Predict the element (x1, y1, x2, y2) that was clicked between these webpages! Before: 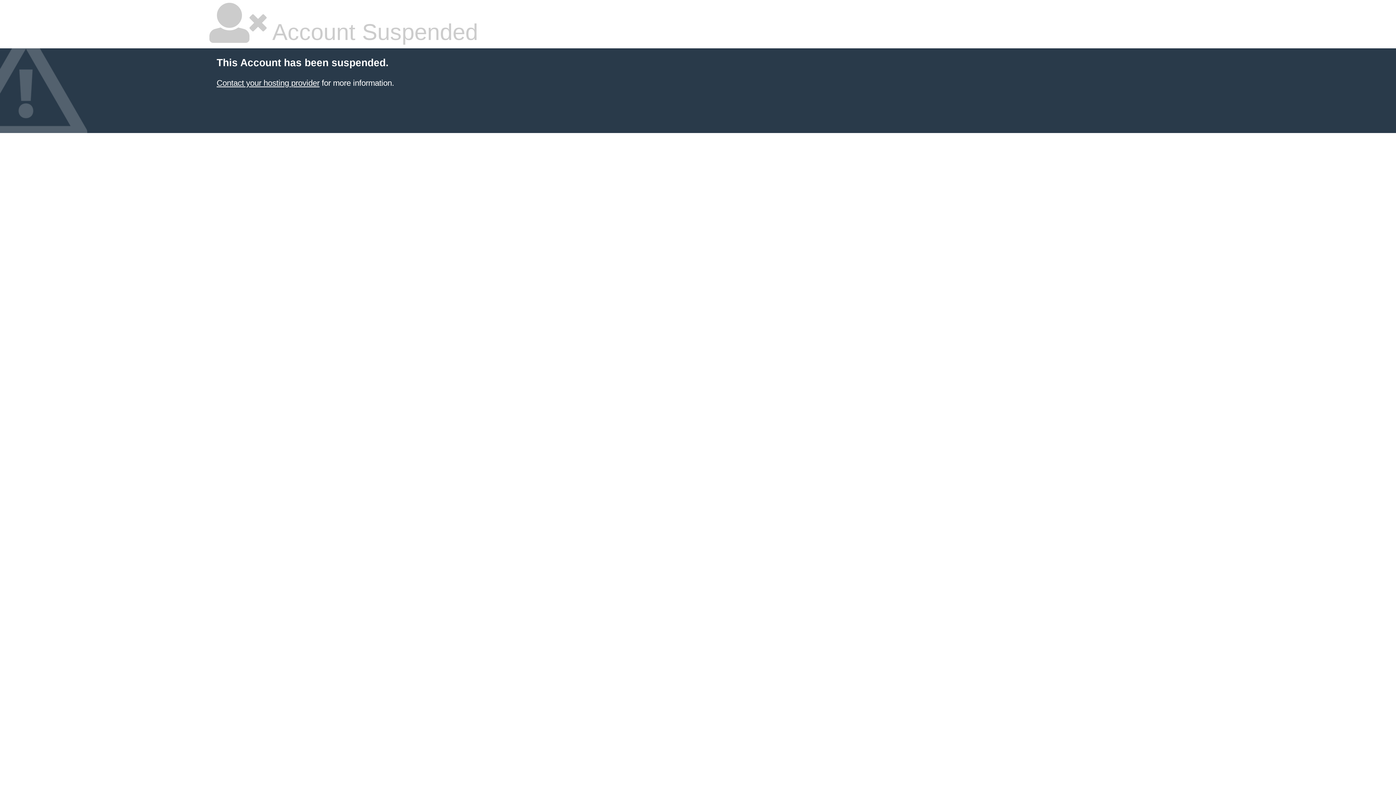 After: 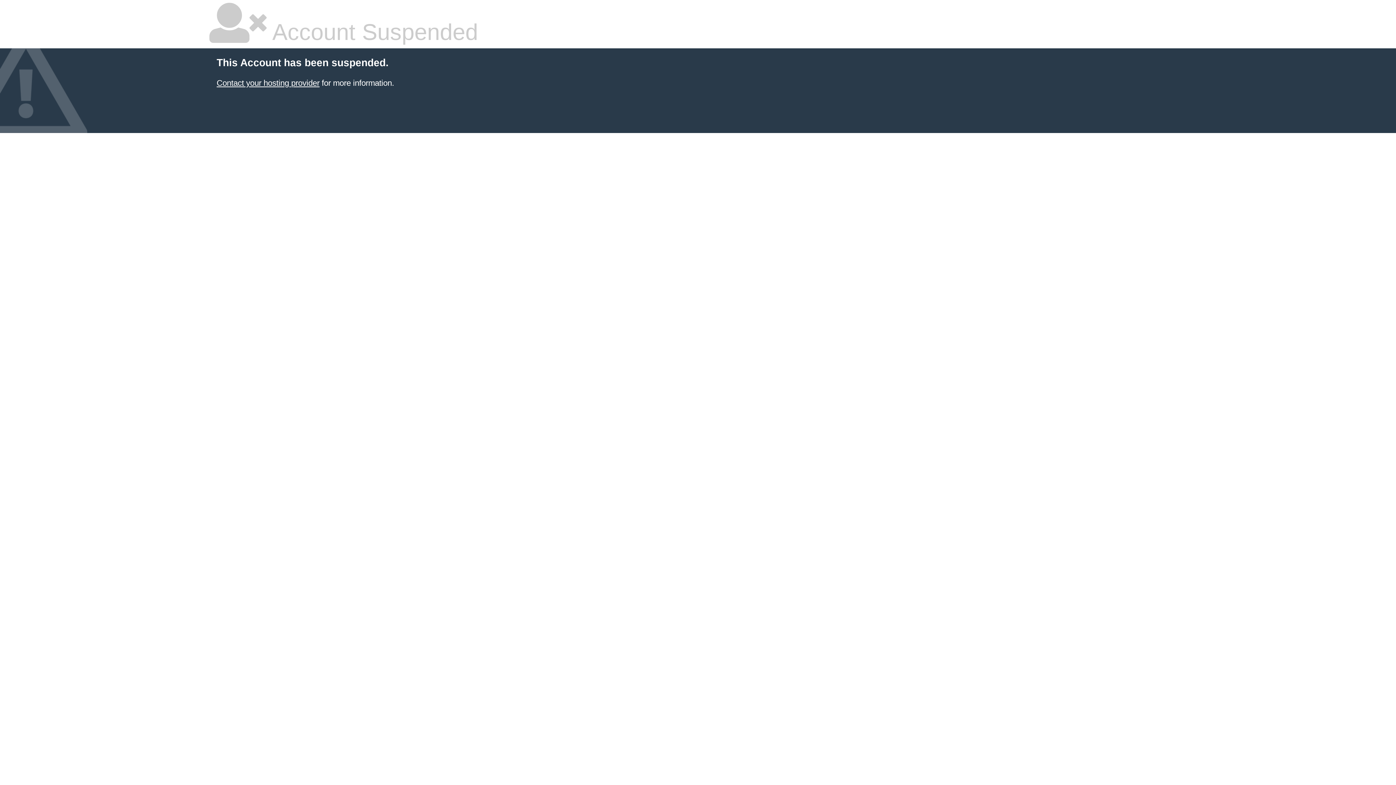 Action: bbox: (216, 78, 319, 87) label: Contact your hosting provider